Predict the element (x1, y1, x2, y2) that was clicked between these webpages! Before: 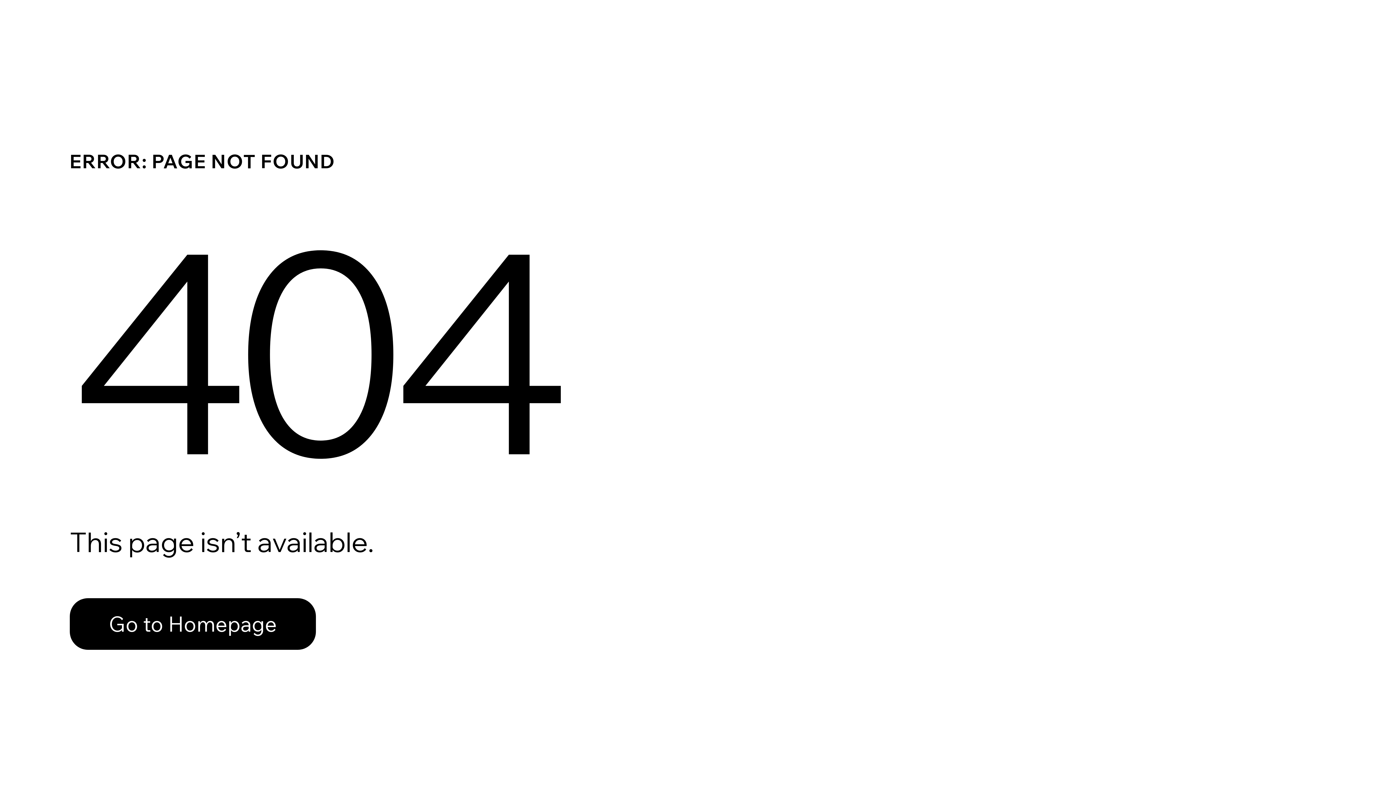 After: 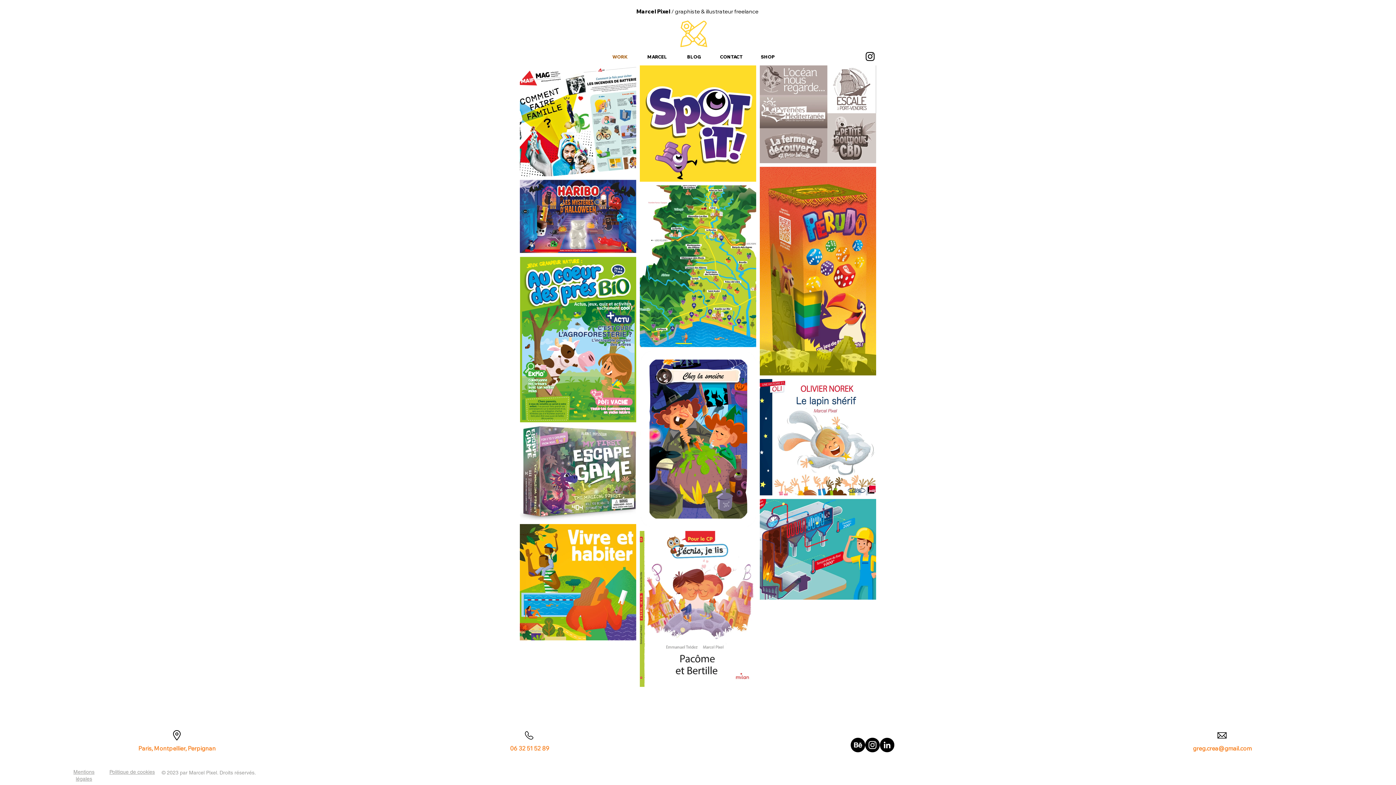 Action: label: Go to Homepage bbox: (69, 598, 316, 650)